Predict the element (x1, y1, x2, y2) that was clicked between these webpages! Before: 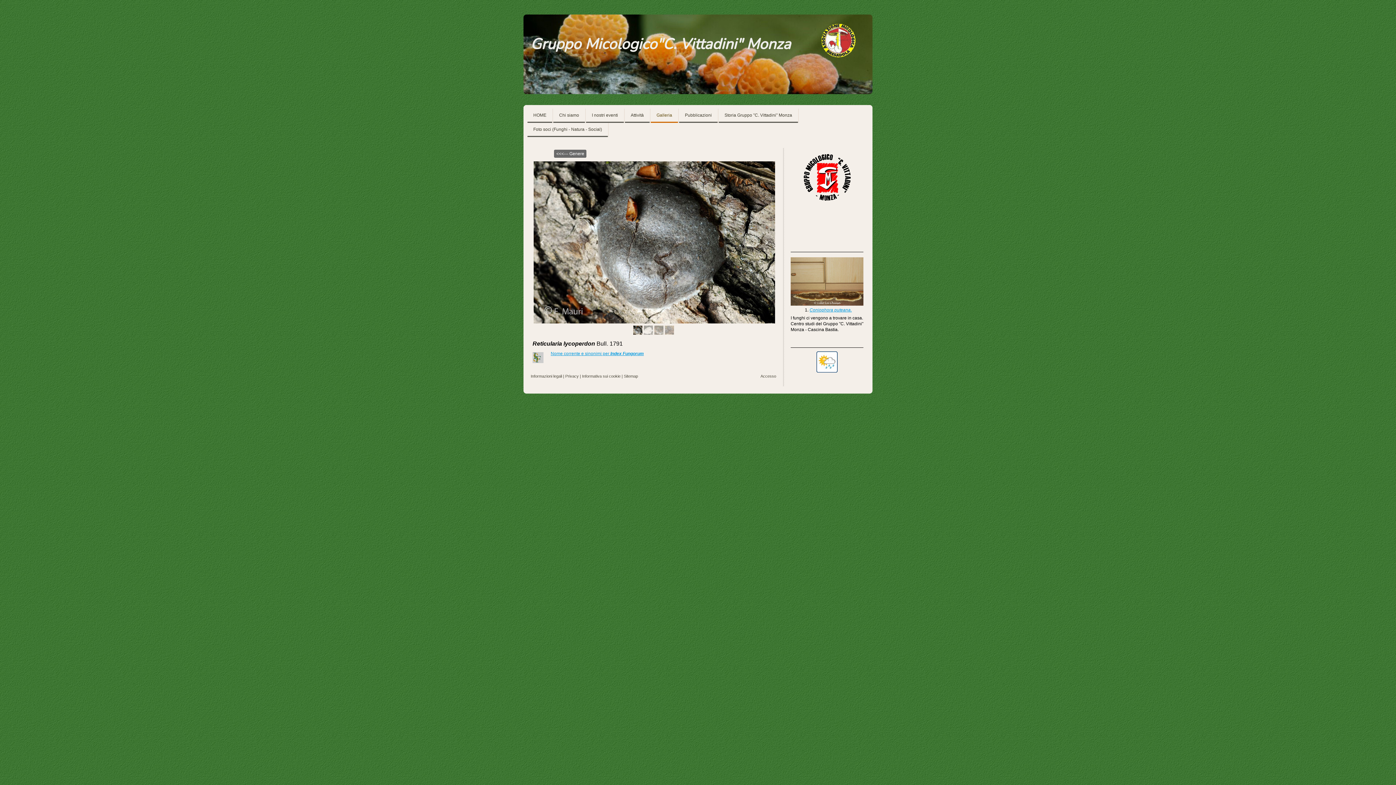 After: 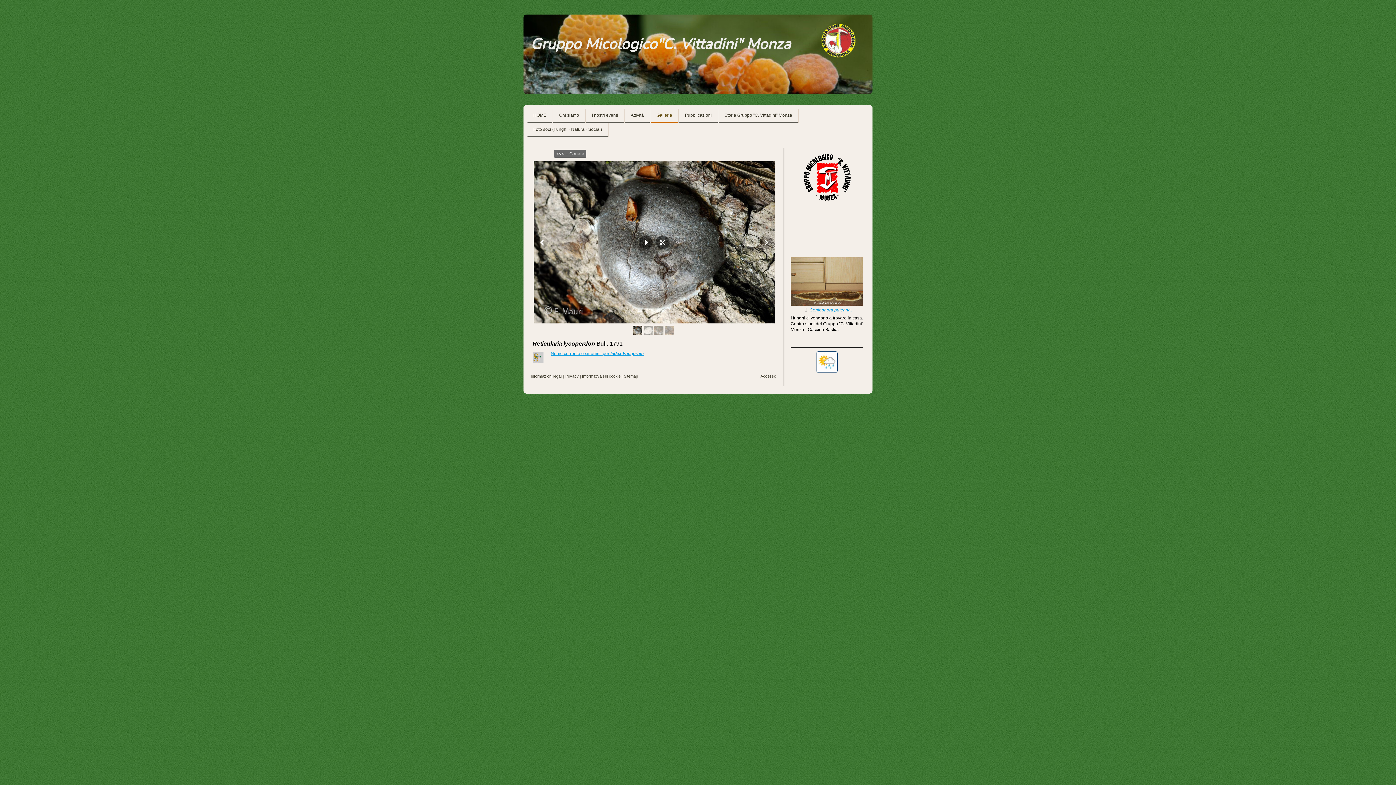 Action: bbox: (532, 161, 776, 323)